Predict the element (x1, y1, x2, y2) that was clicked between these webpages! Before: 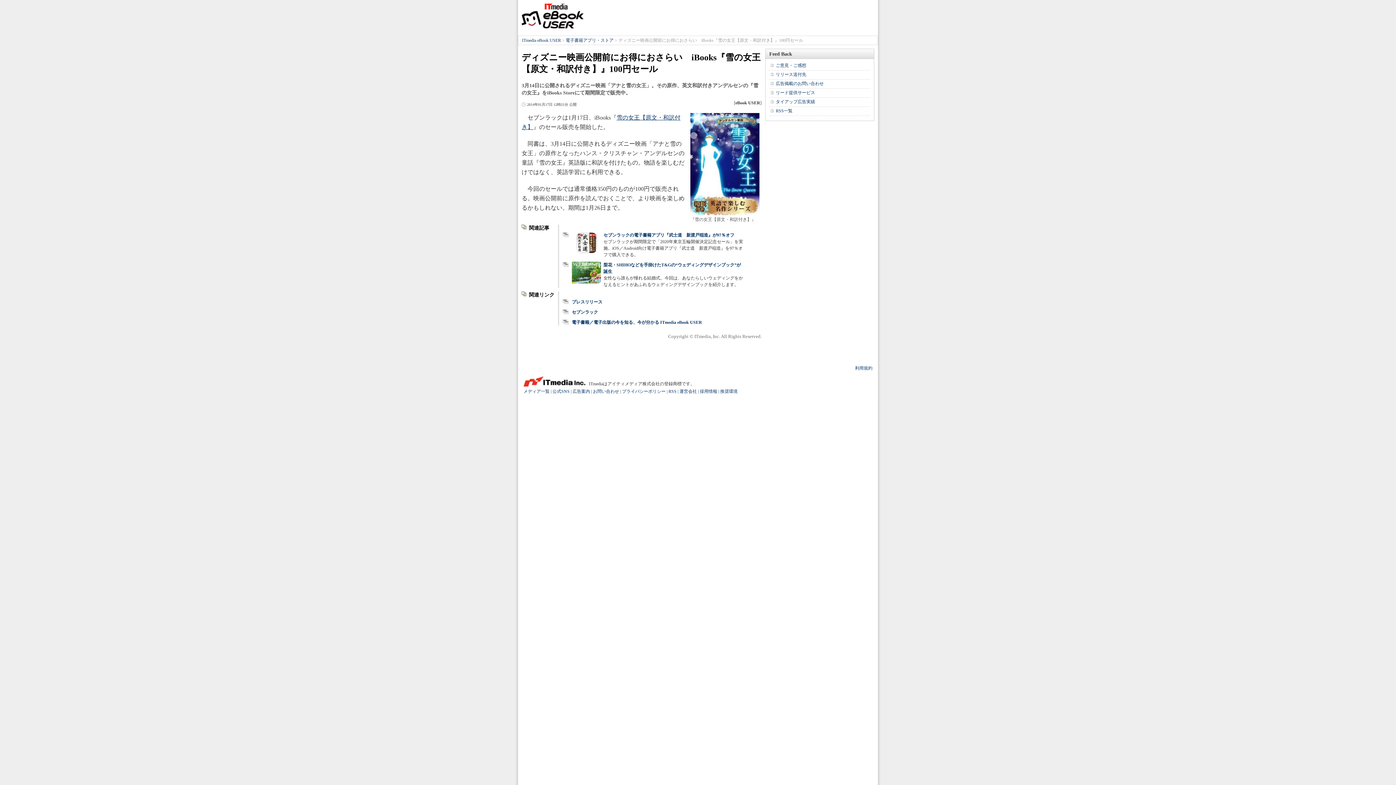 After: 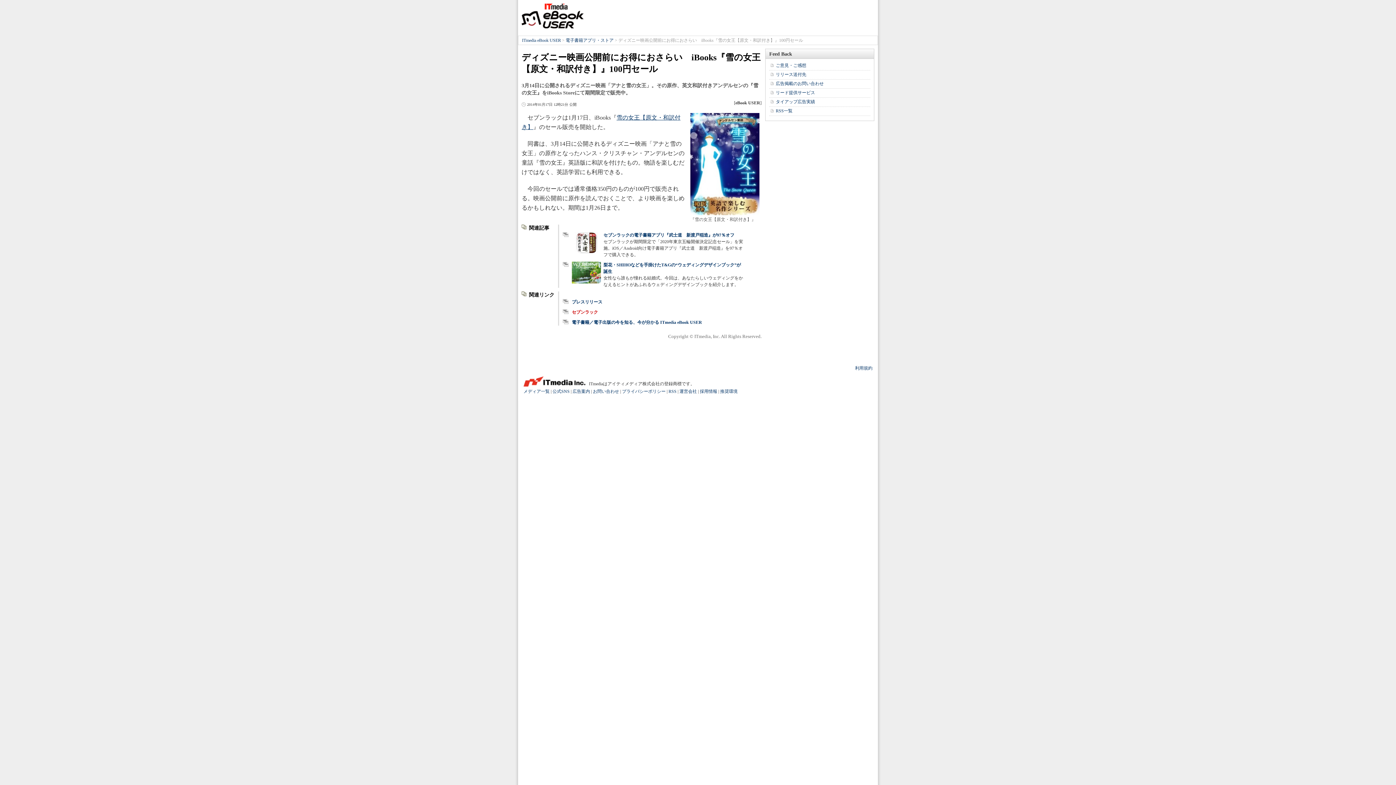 Action: label: セブンラック bbox: (572, 309, 598, 314)